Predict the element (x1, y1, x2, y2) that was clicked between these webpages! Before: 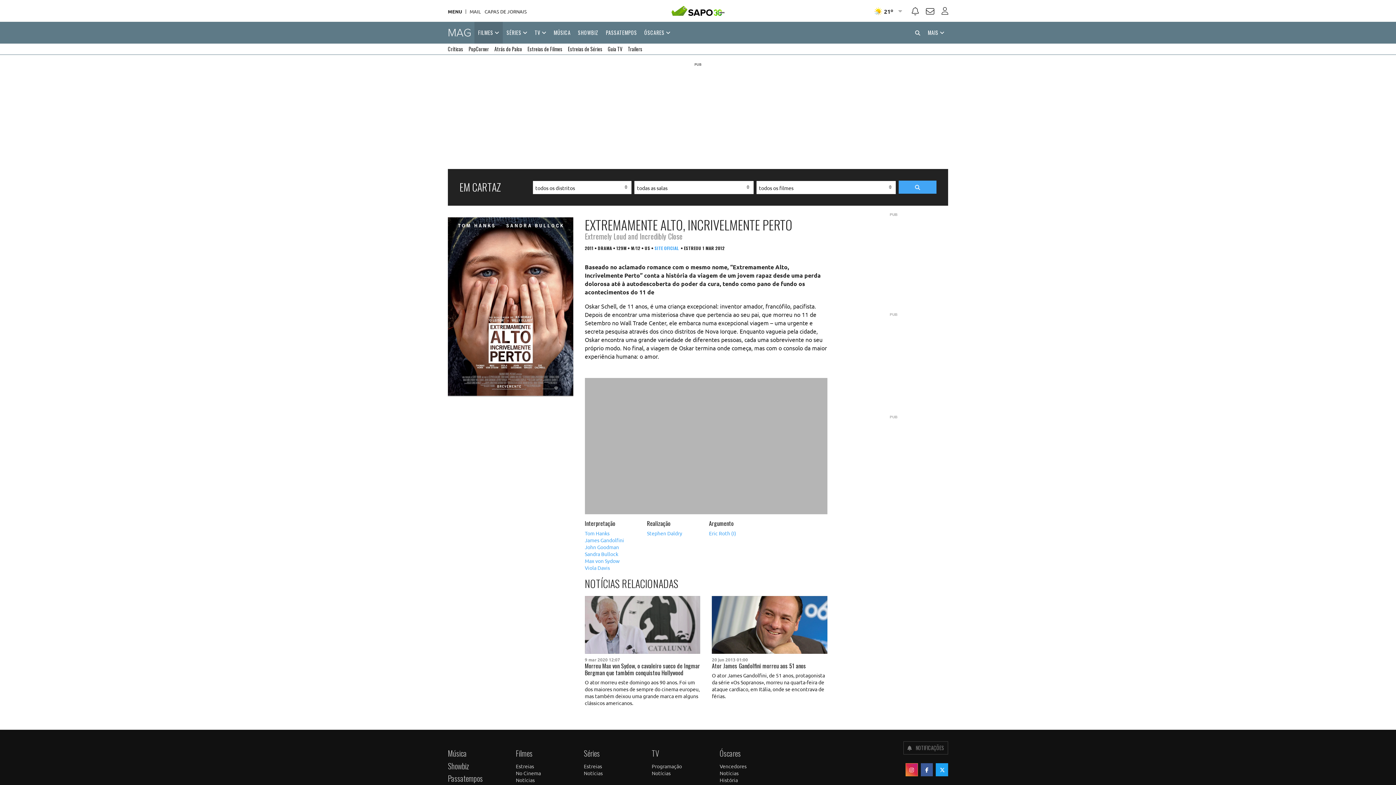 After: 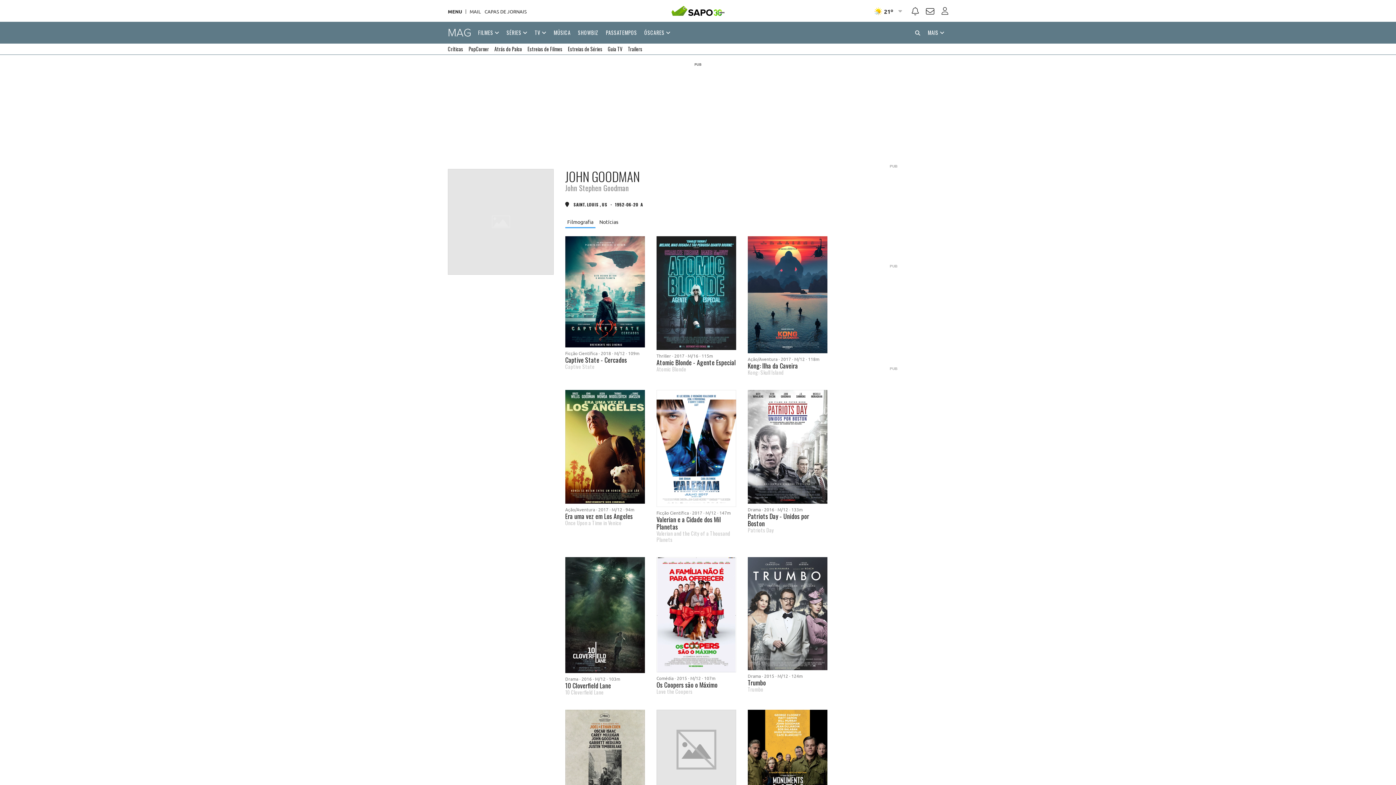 Action: bbox: (584, 544, 641, 551) label: John Goodman